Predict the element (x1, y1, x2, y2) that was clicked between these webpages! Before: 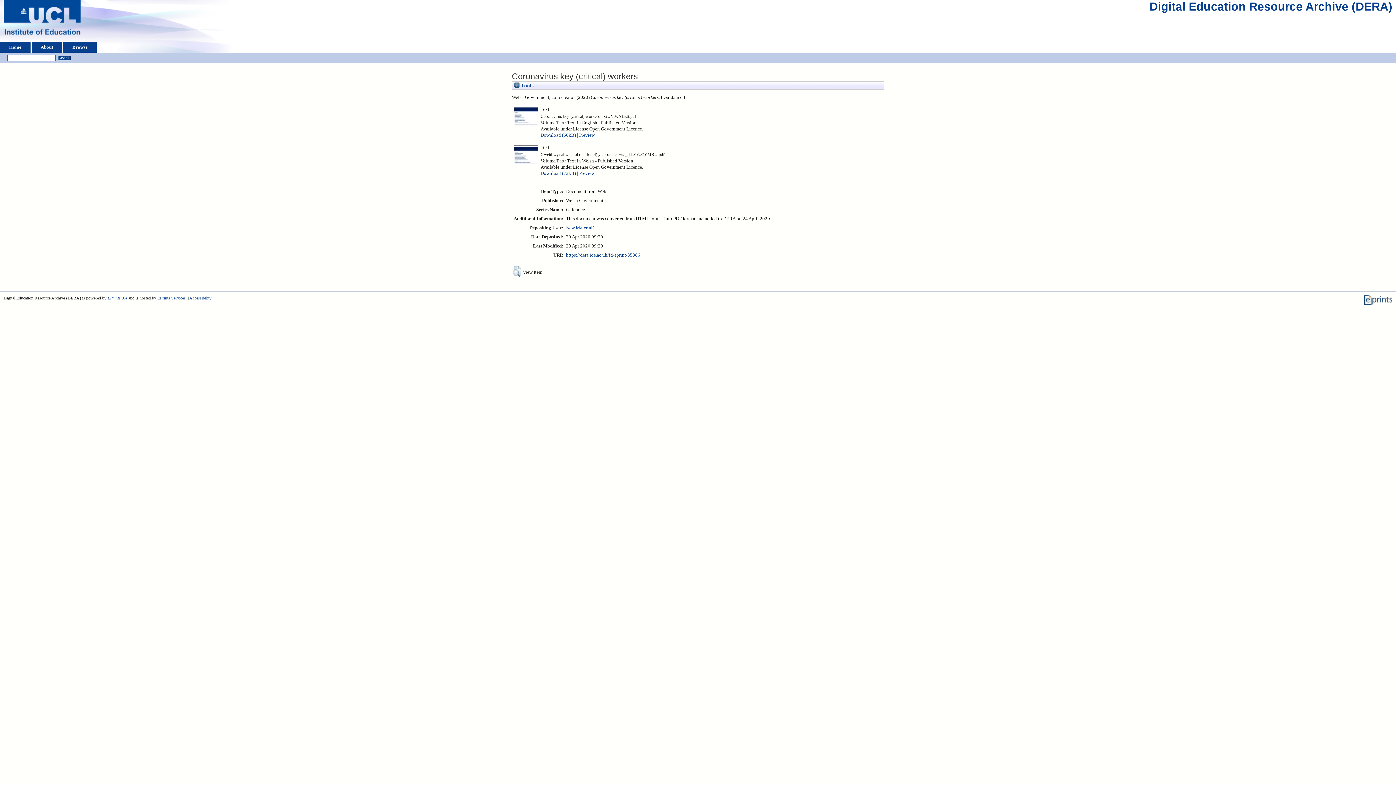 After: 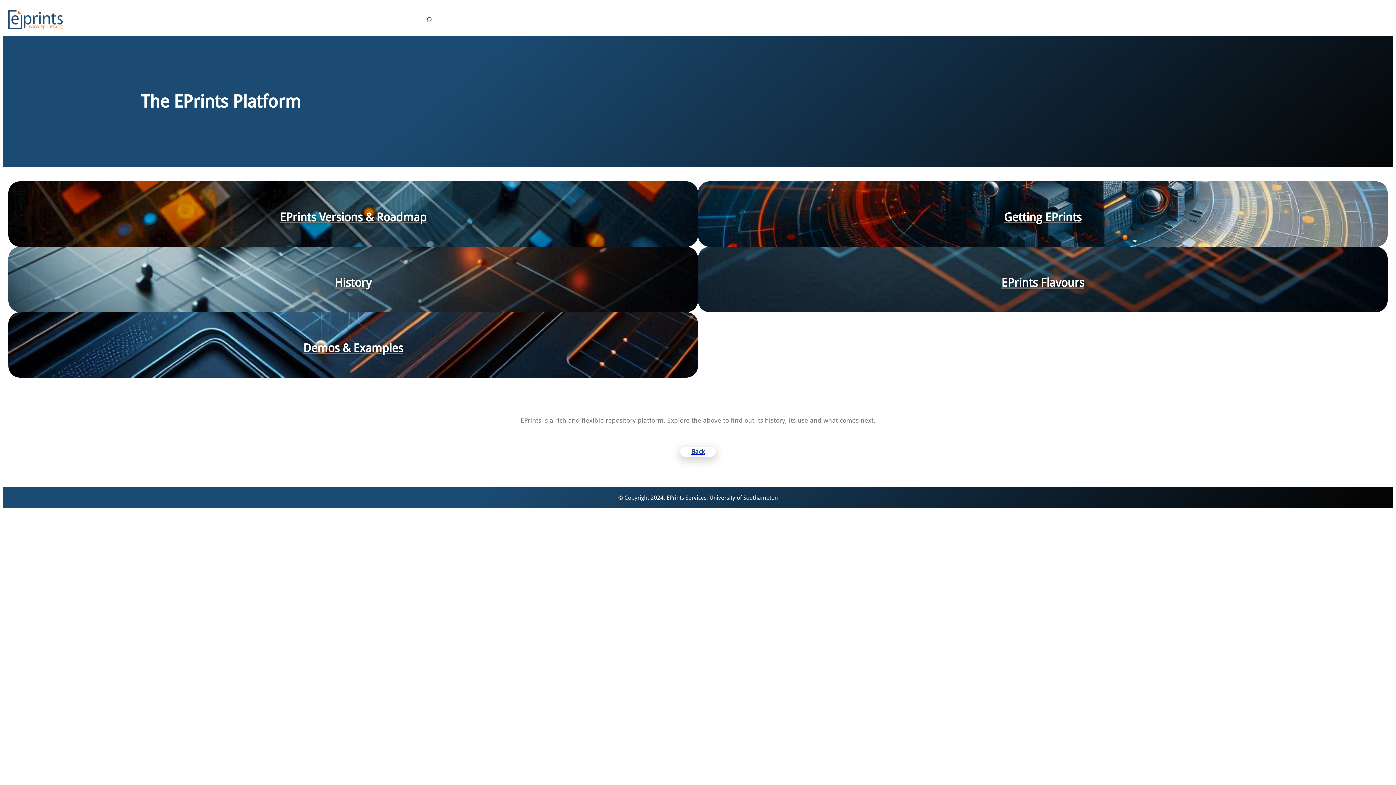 Action: bbox: (1364, 301, 1392, 305)